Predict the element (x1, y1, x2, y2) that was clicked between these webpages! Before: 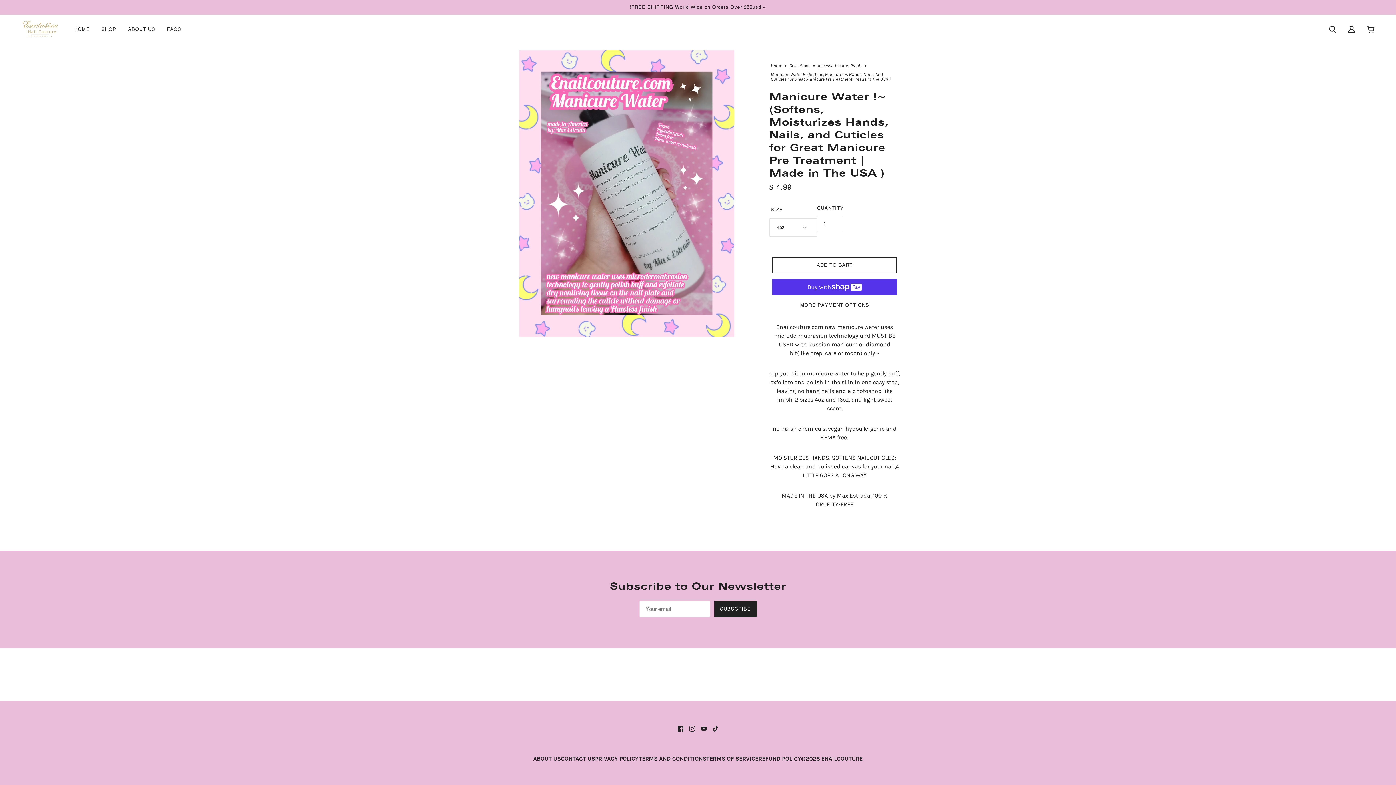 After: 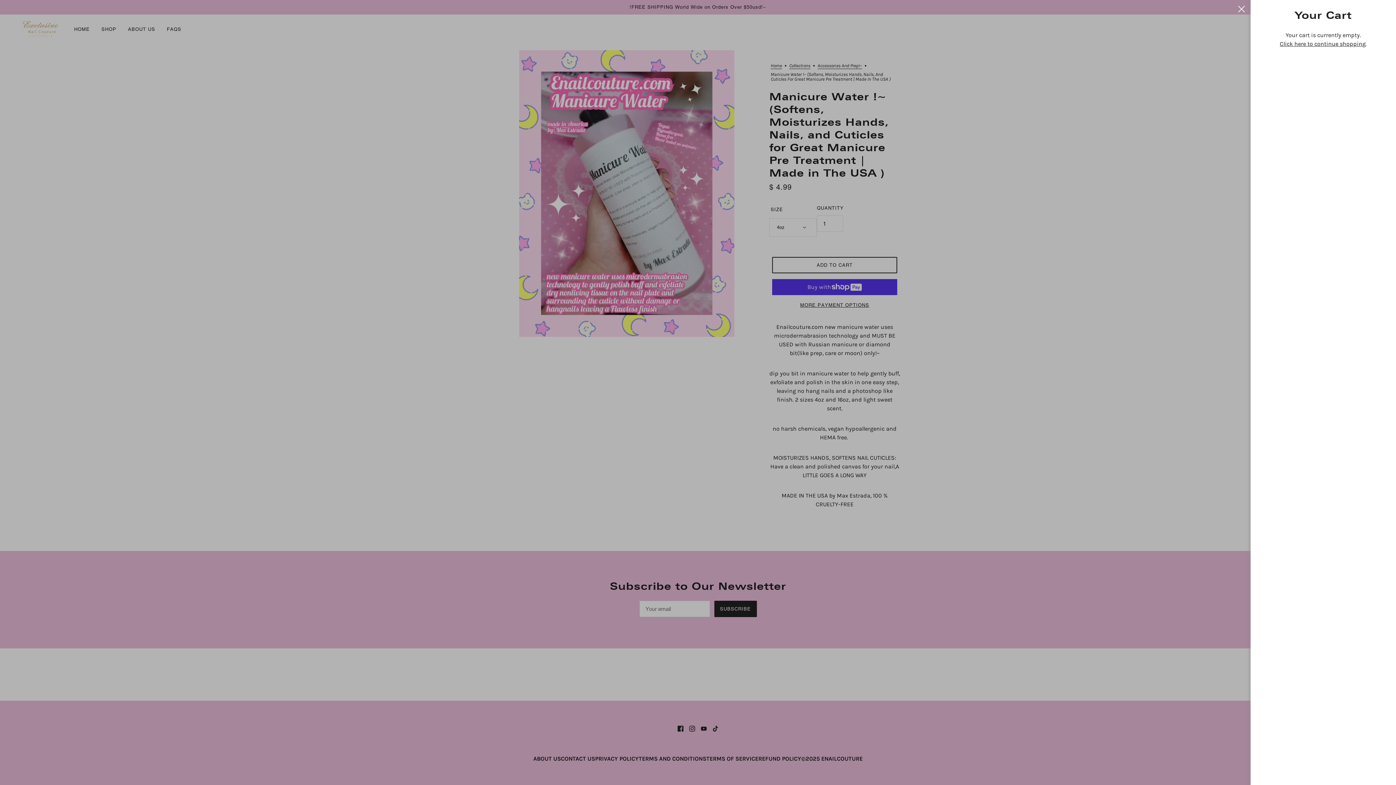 Action: bbox: (1361, 20, 1382, 38) label:  